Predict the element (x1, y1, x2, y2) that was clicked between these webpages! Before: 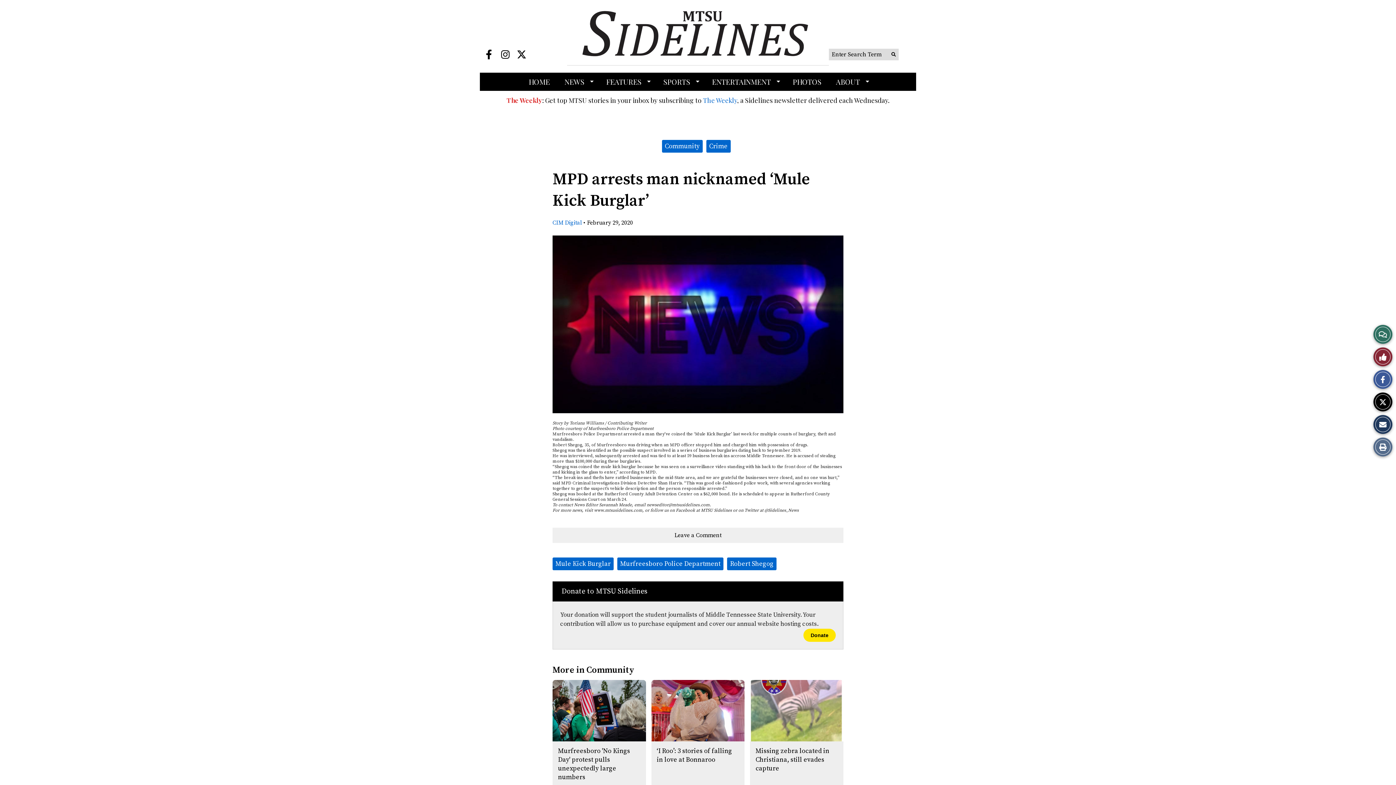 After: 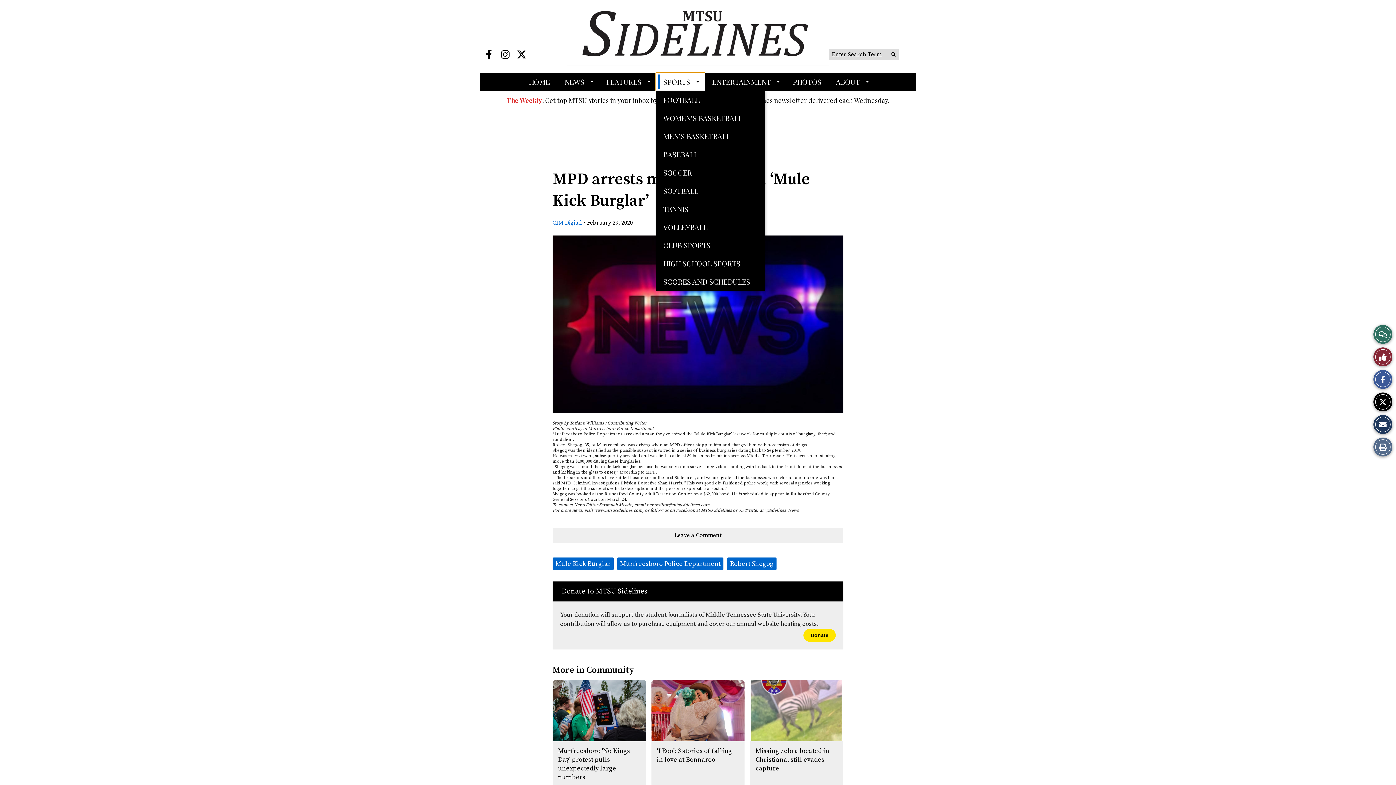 Action: label: SPORTS bbox: (656, 72, 704, 90)